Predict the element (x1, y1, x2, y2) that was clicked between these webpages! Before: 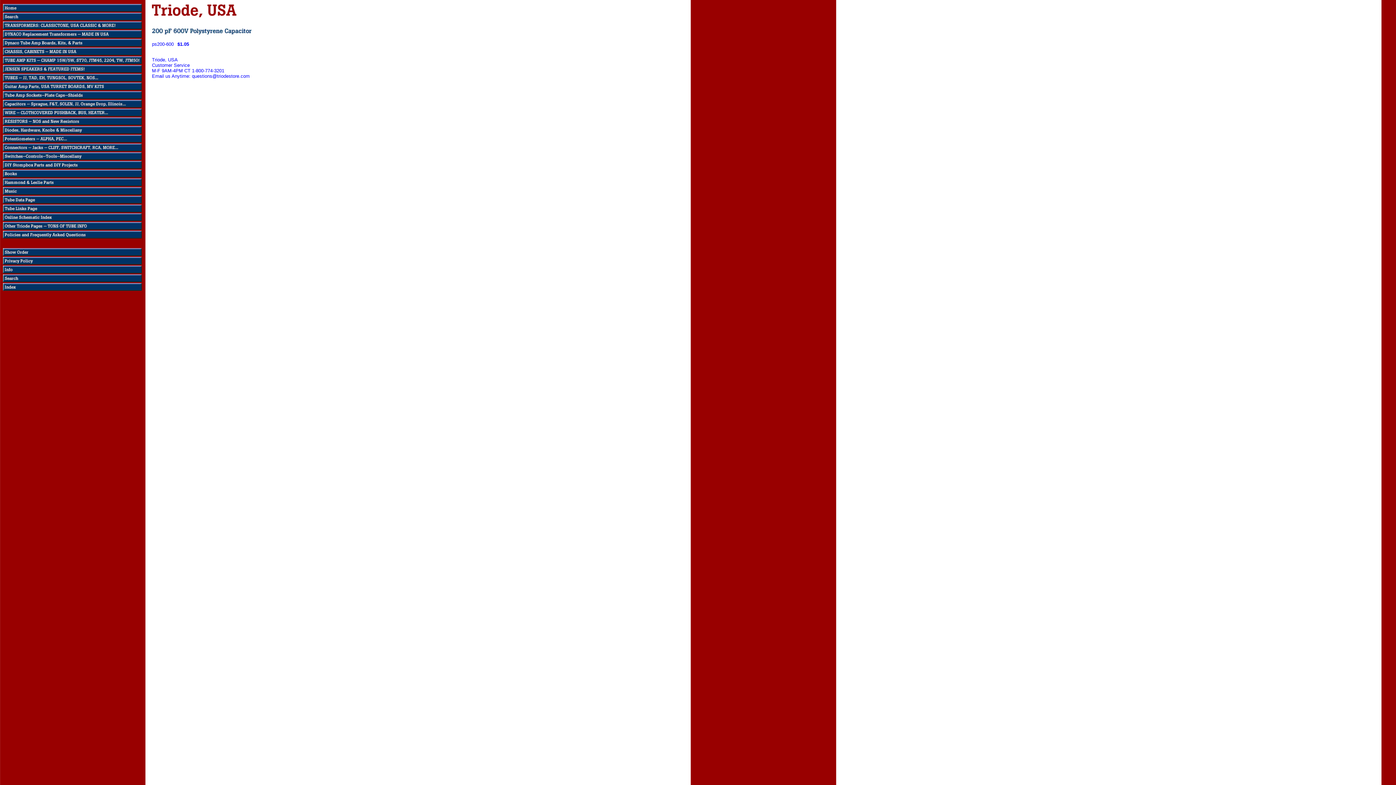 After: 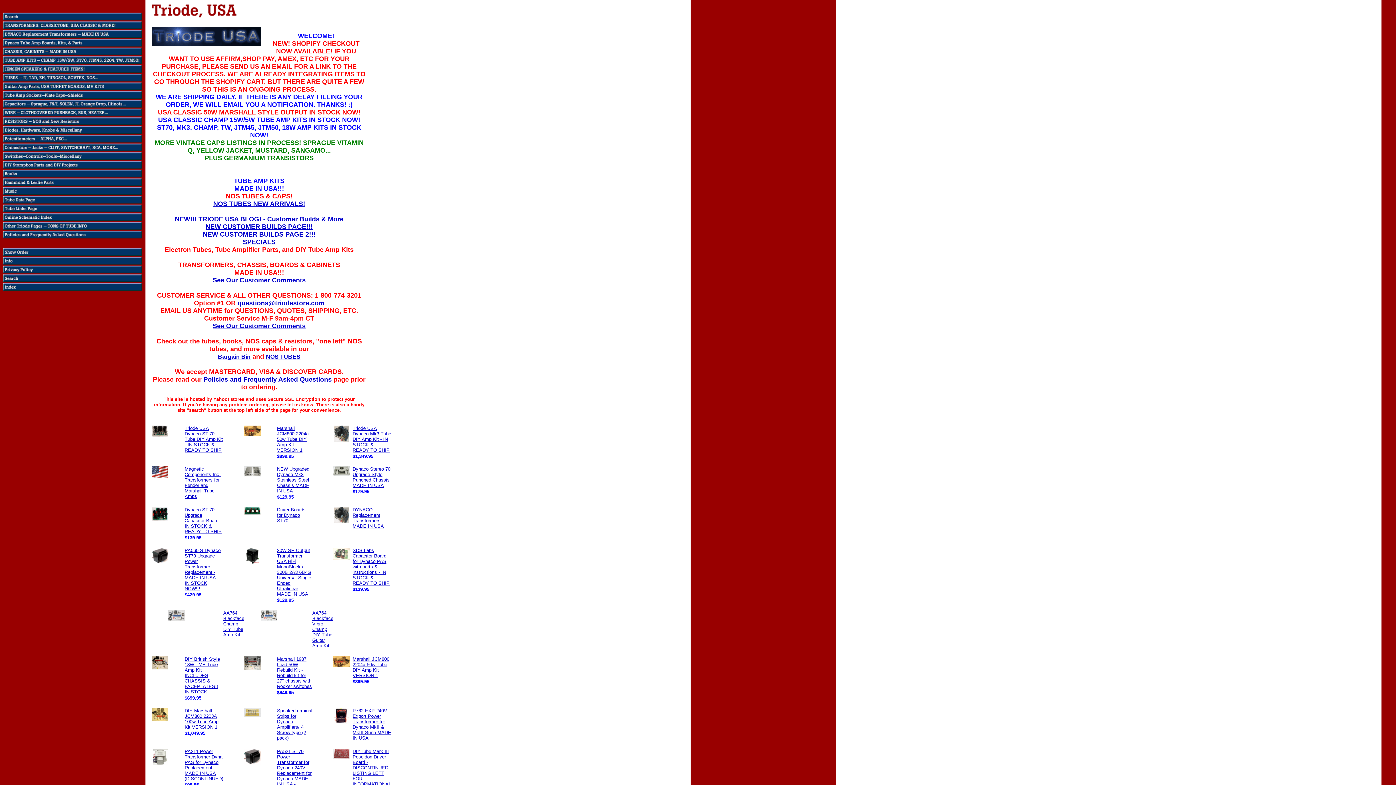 Action: bbox: (152, 16, 238, 22)